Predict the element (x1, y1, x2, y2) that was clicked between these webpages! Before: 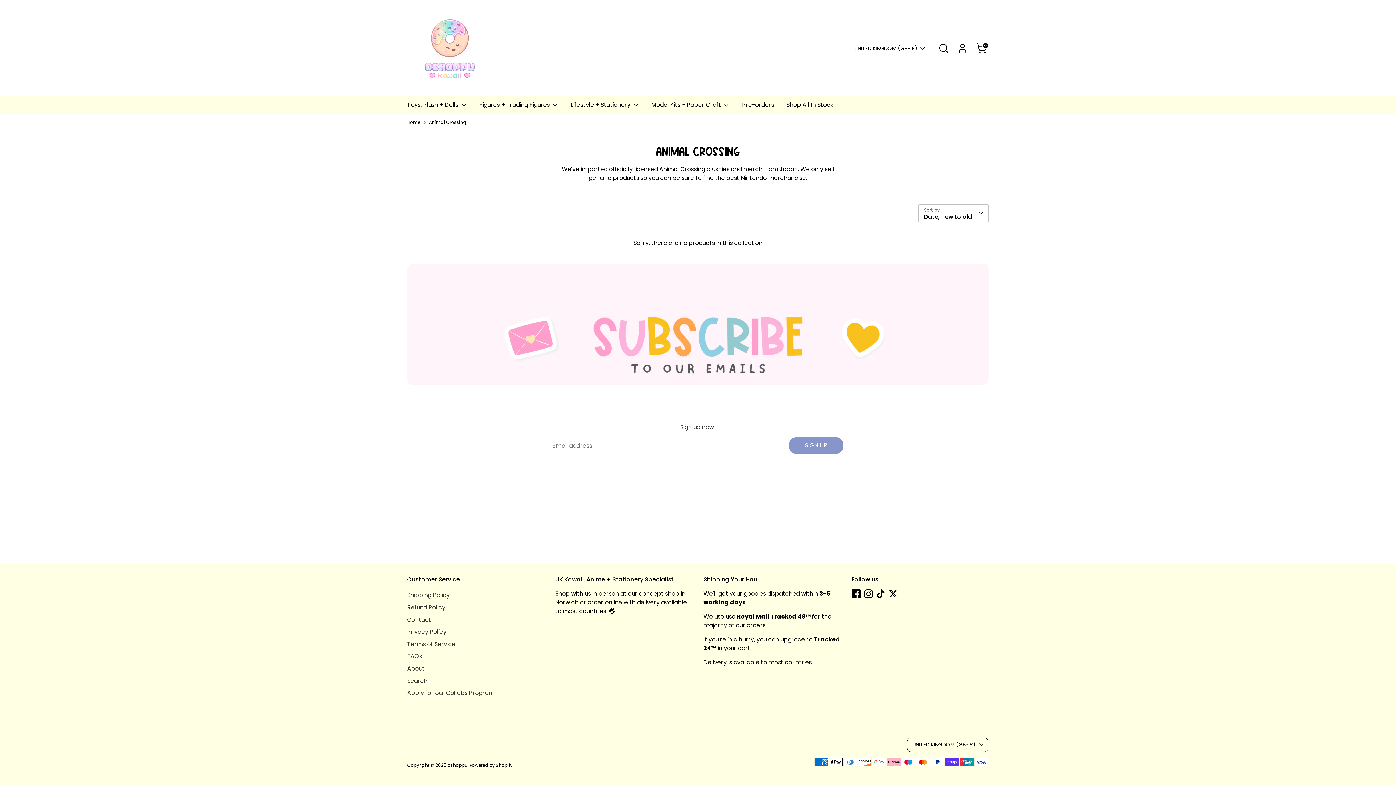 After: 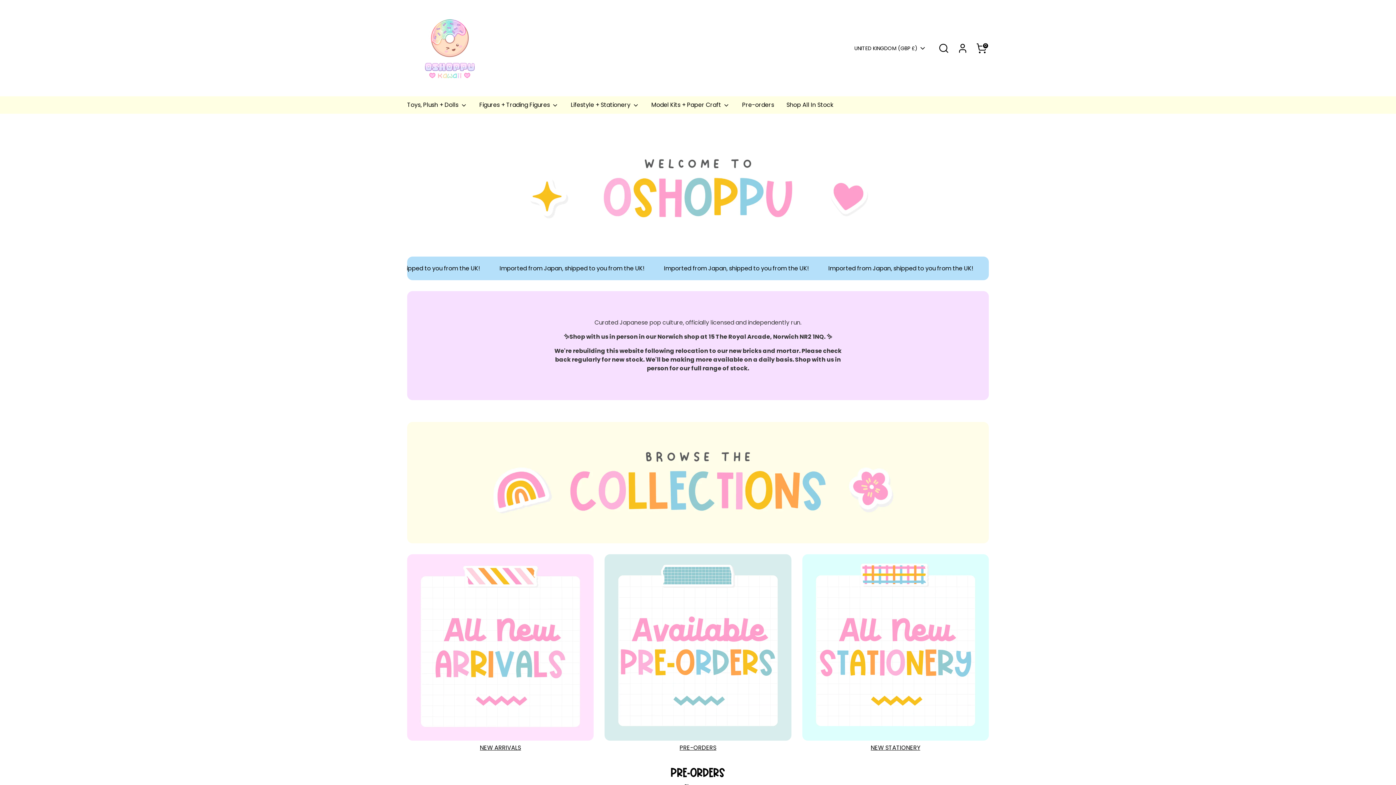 Action: bbox: (407, 119, 420, 125) label: Home